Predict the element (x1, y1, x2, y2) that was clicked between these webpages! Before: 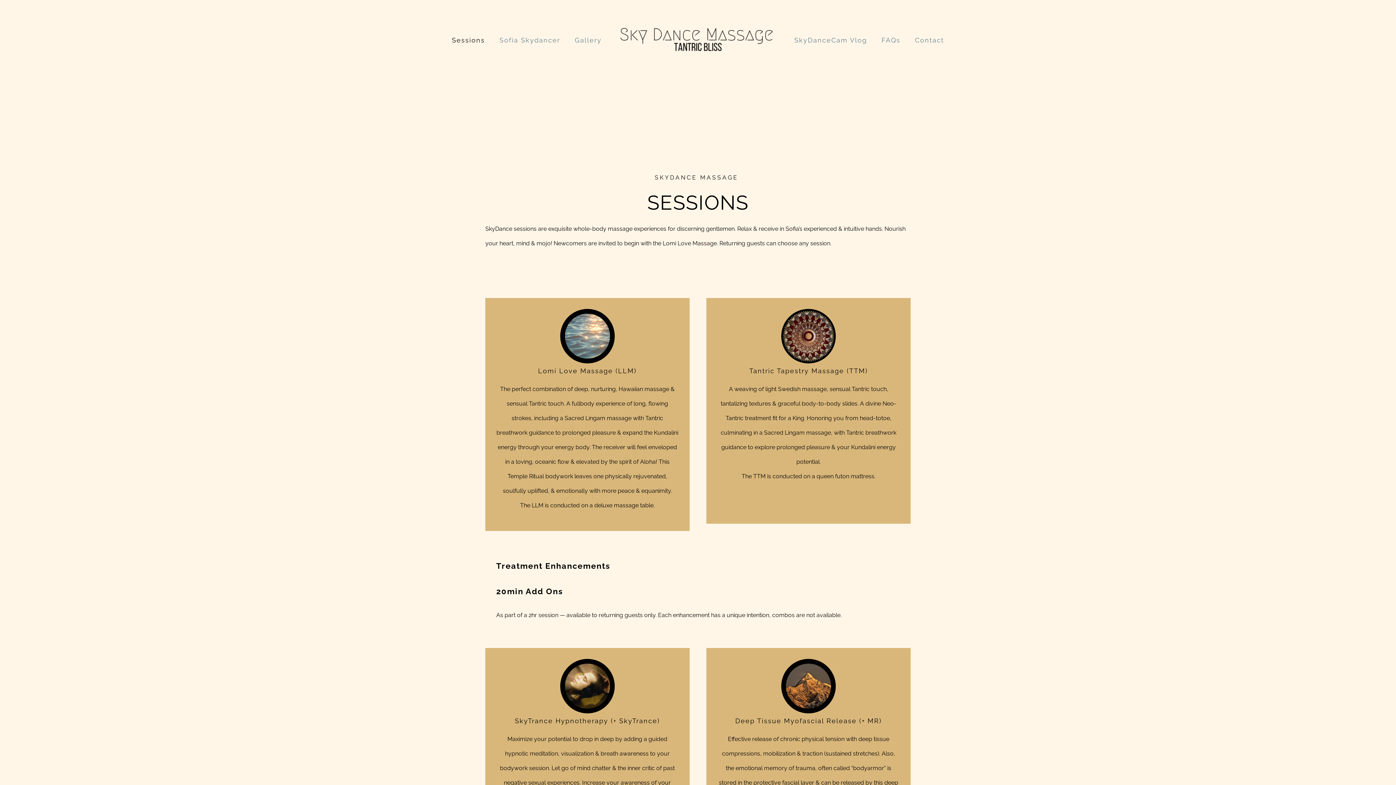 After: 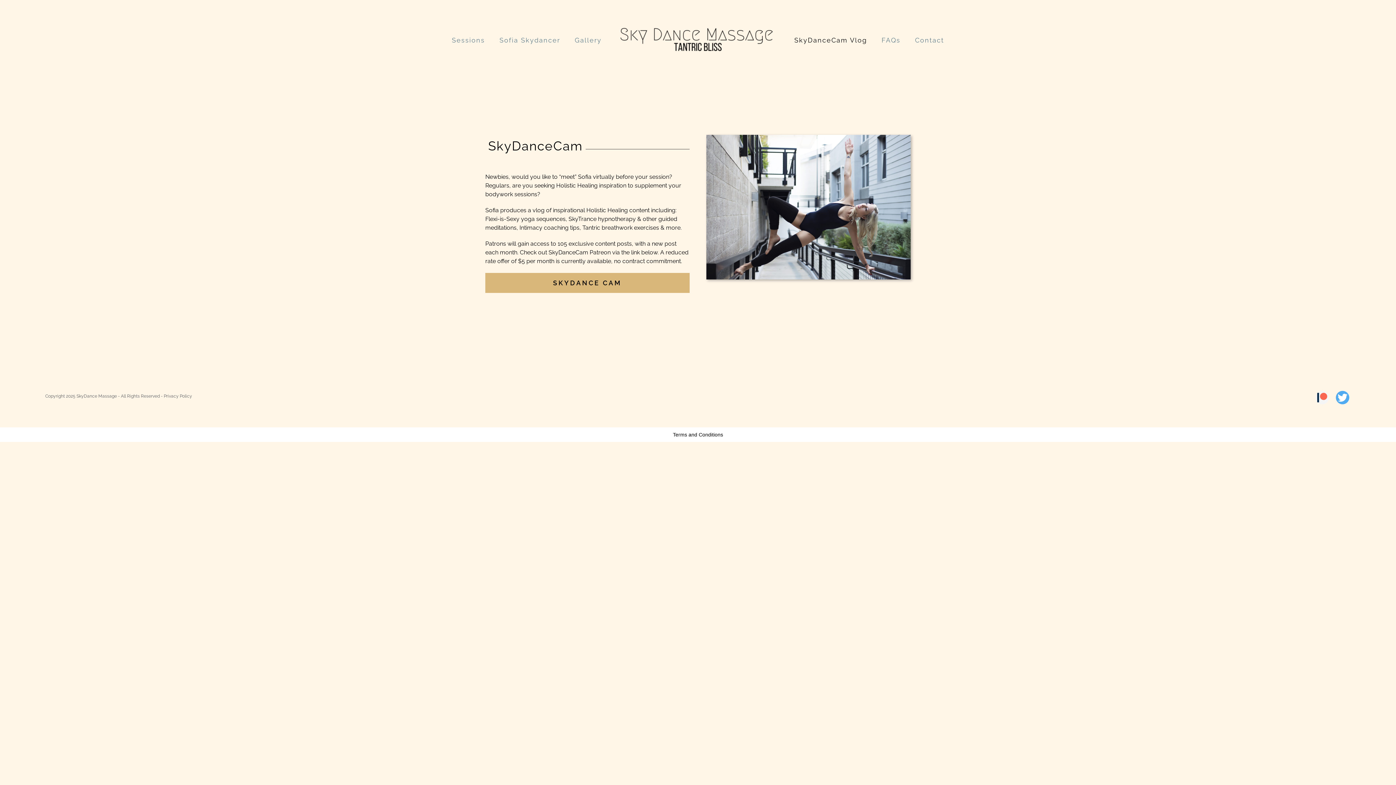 Action: bbox: (794, 25, 867, 55) label: SkyDanceCam Vlog